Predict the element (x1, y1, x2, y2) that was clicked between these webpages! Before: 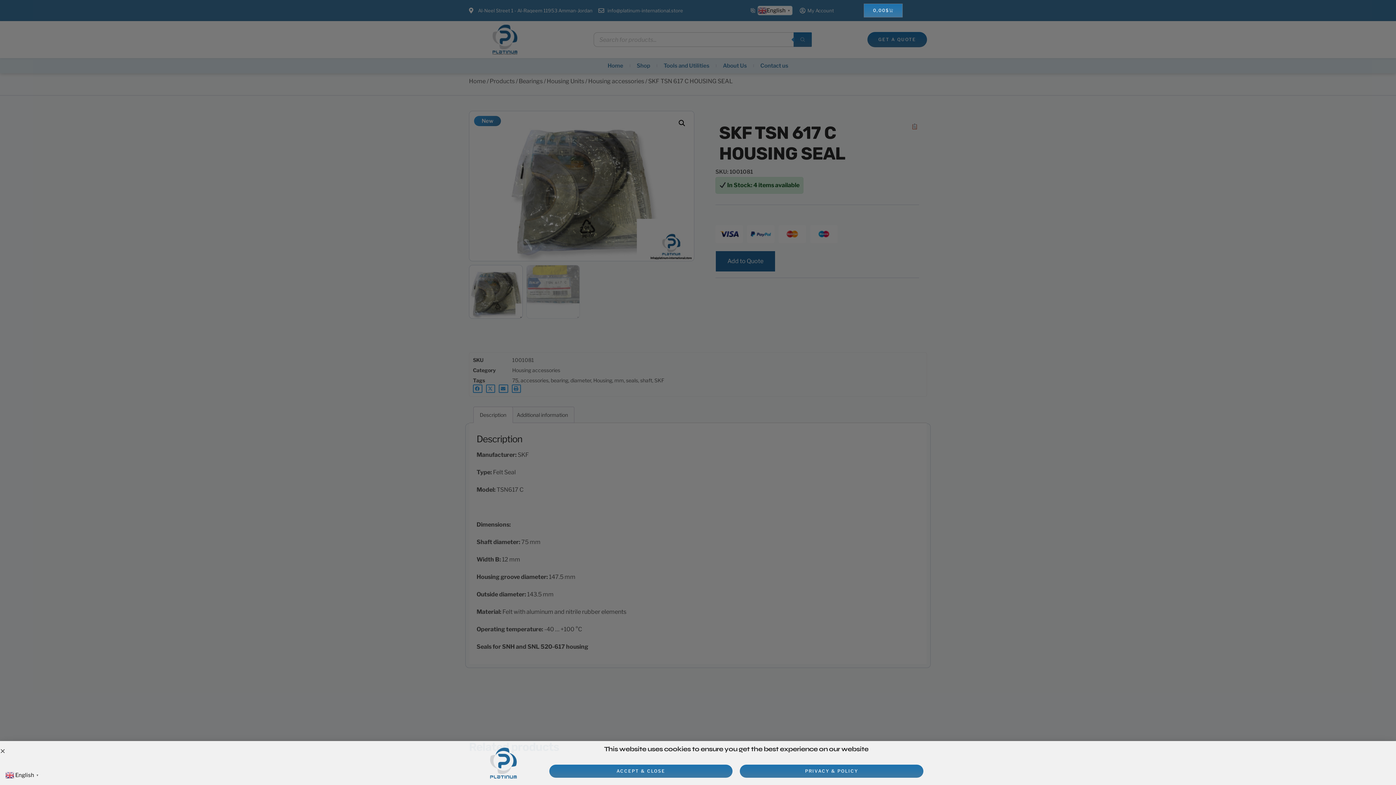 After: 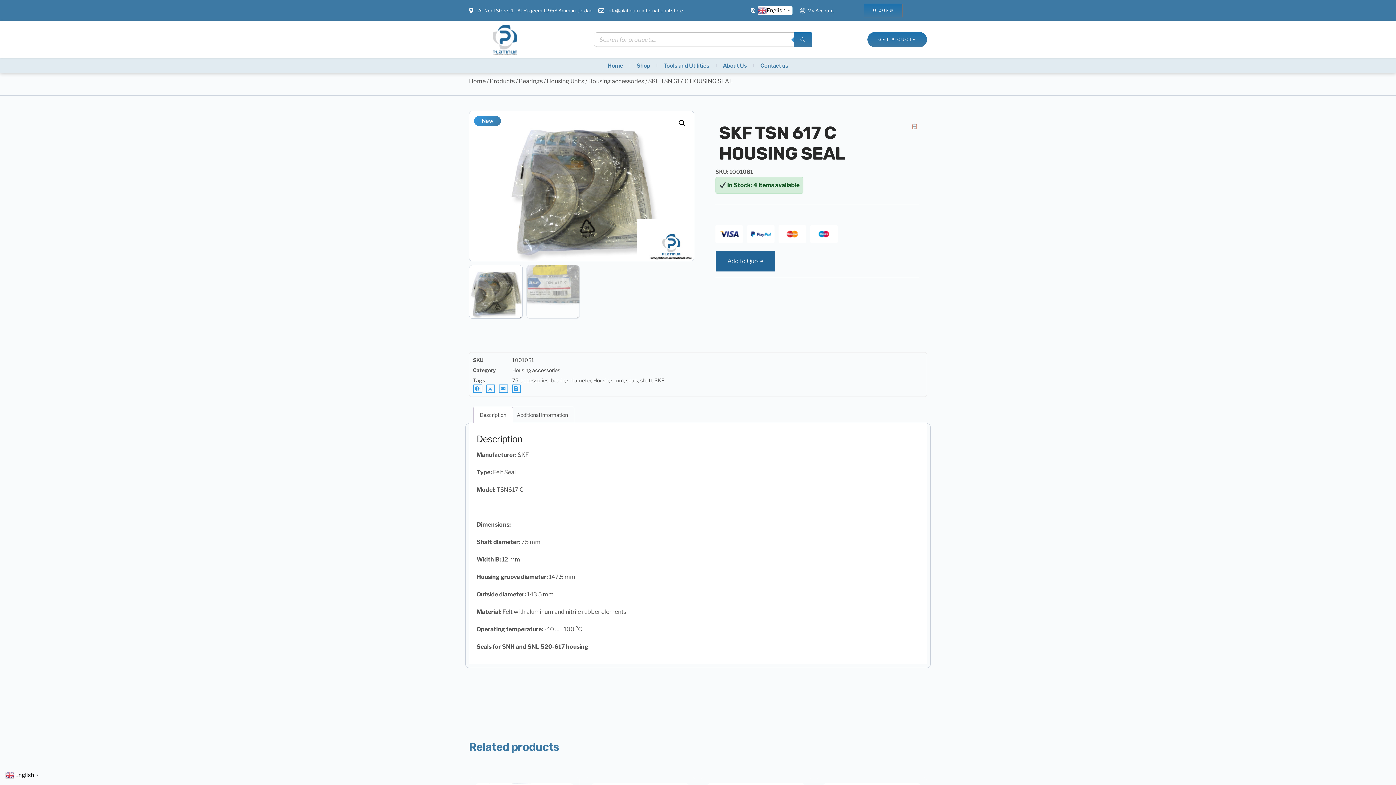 Action: bbox: (549, 765, 732, 778) label: ACCEPT & CLOSE